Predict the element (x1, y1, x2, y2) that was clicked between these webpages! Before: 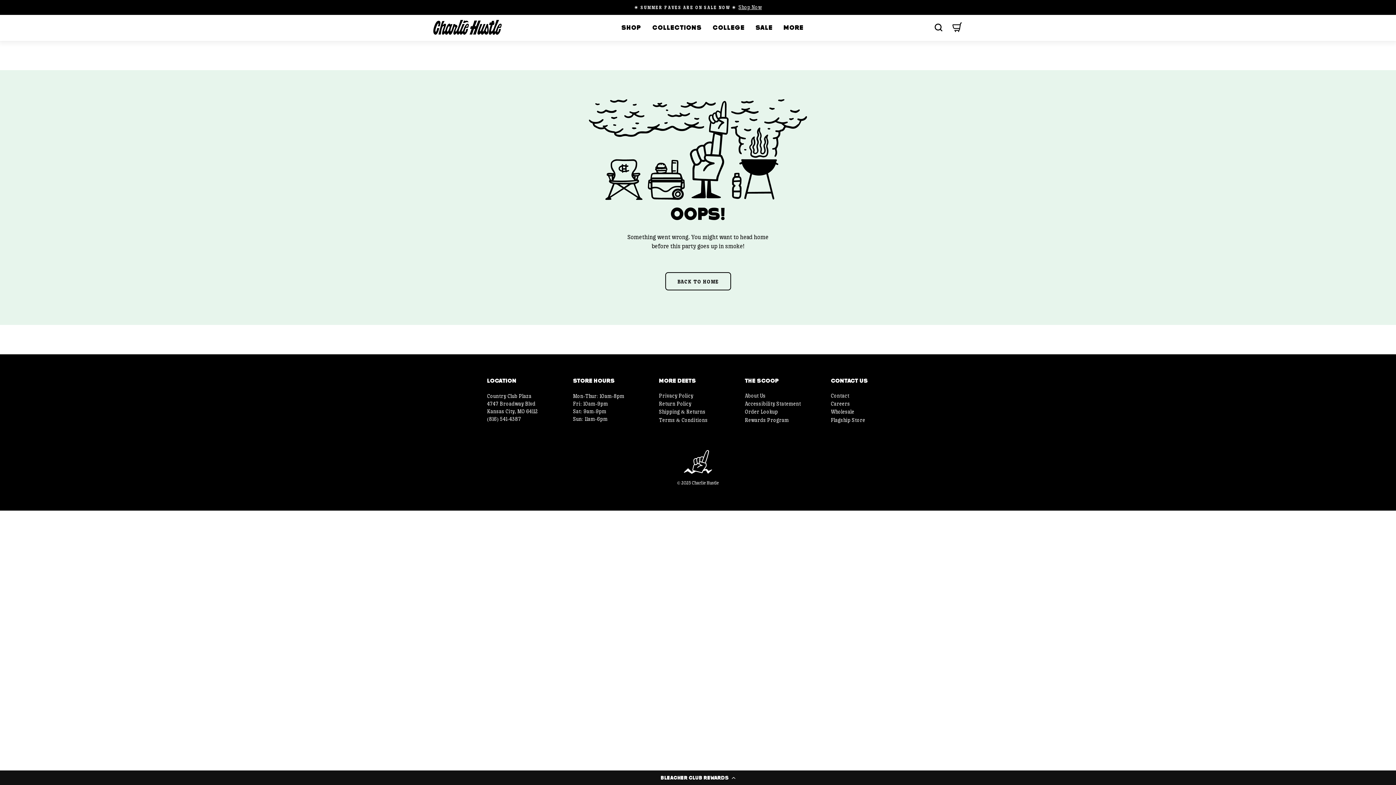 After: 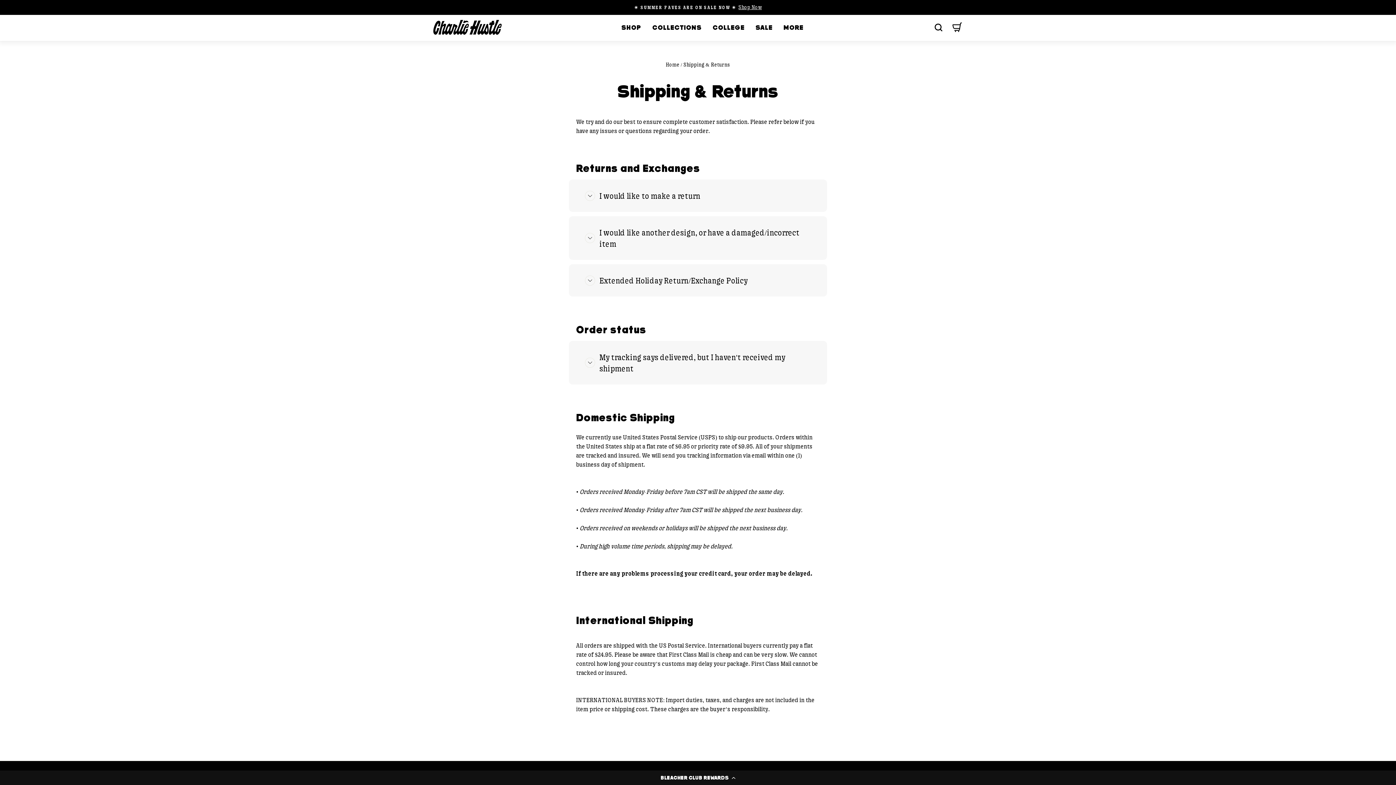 Action: bbox: (659, 408, 705, 415) label: Shipping & Returns